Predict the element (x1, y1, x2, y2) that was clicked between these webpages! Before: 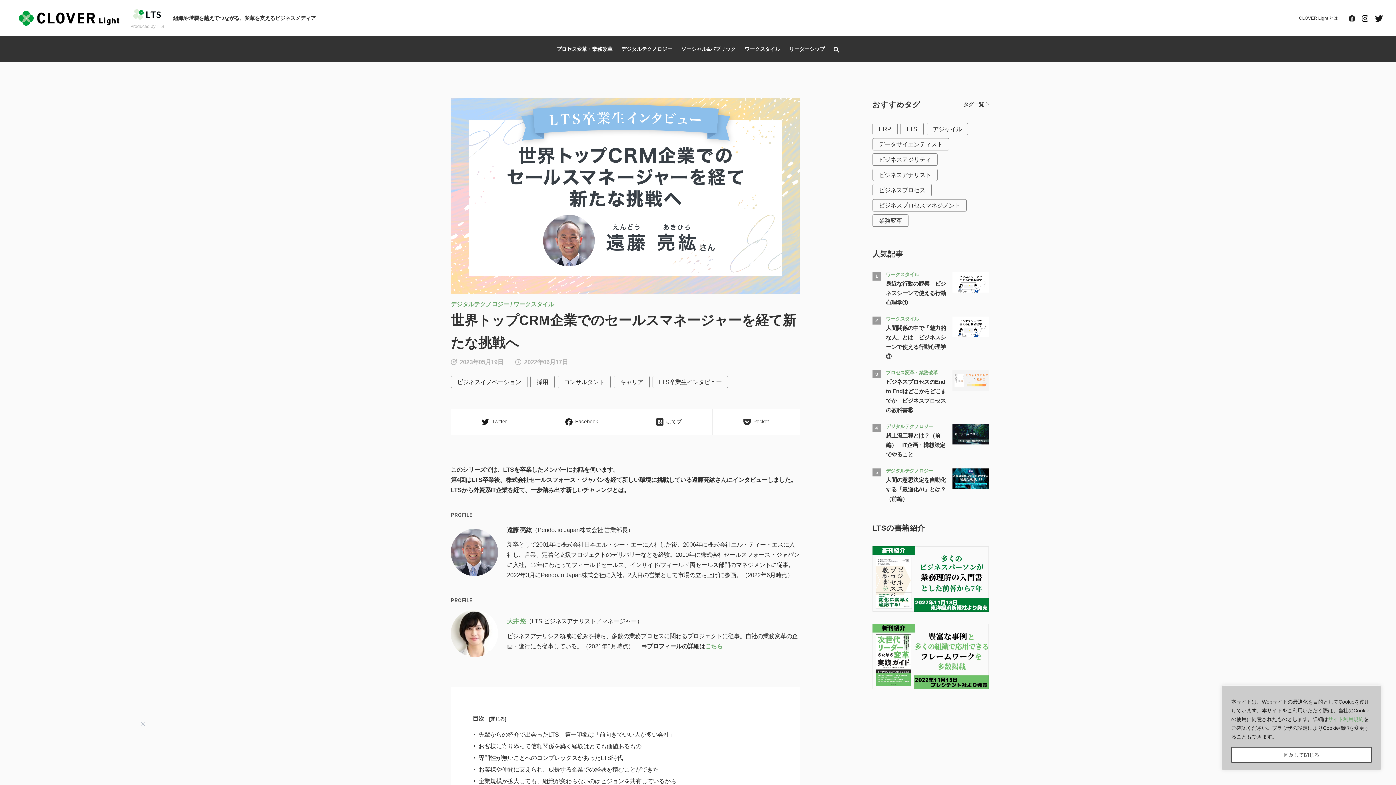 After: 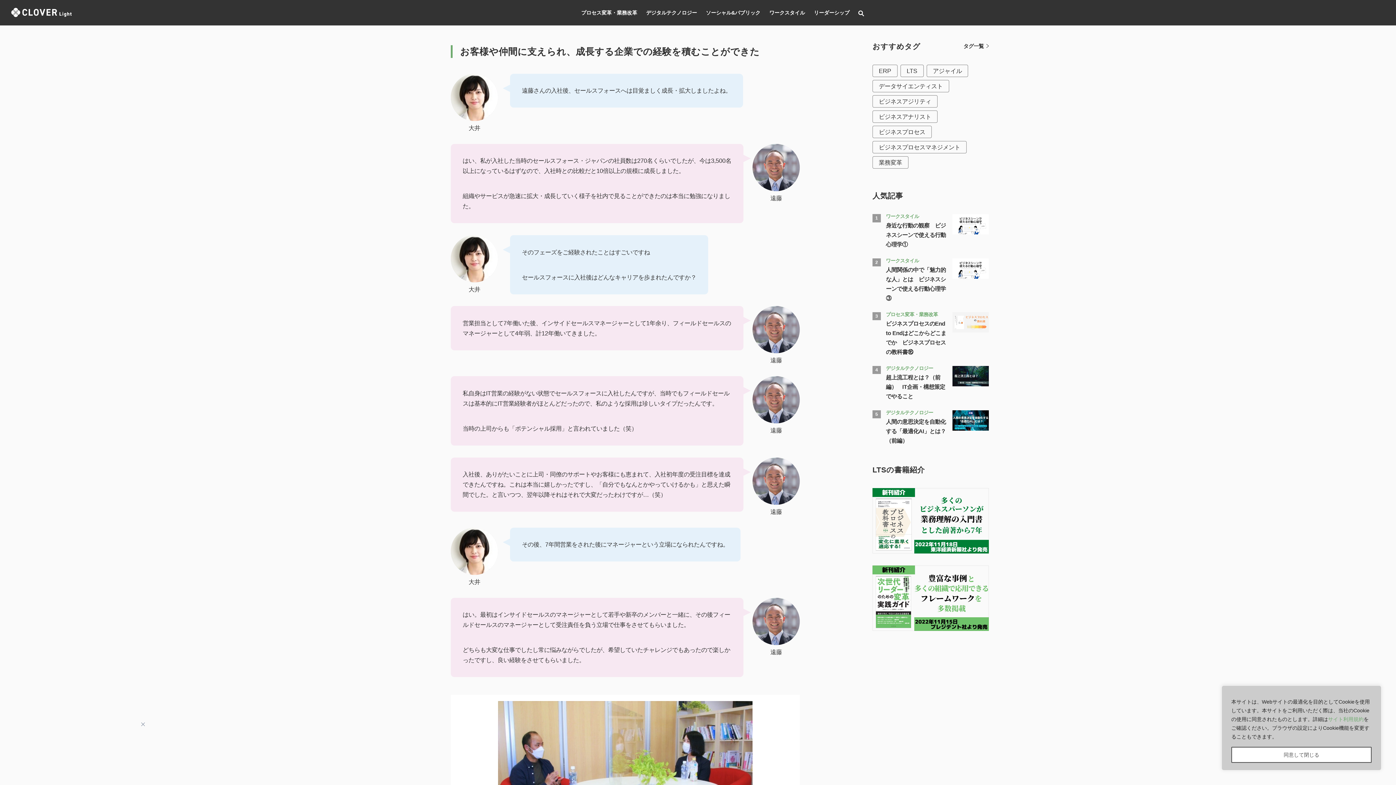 Action: bbox: (478, 766, 659, 773) label: お客様や仲間に支えられ、成長する企業での経験を積むことができた